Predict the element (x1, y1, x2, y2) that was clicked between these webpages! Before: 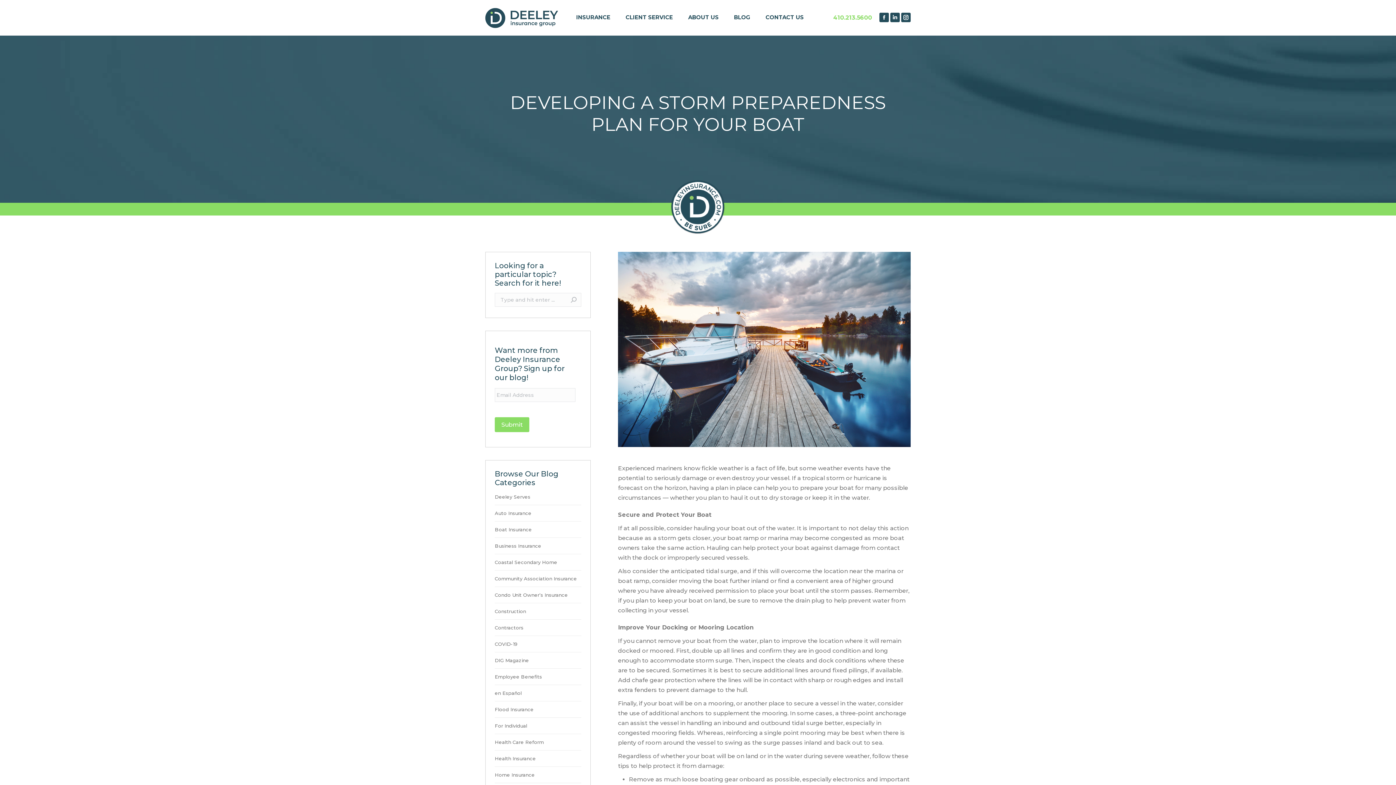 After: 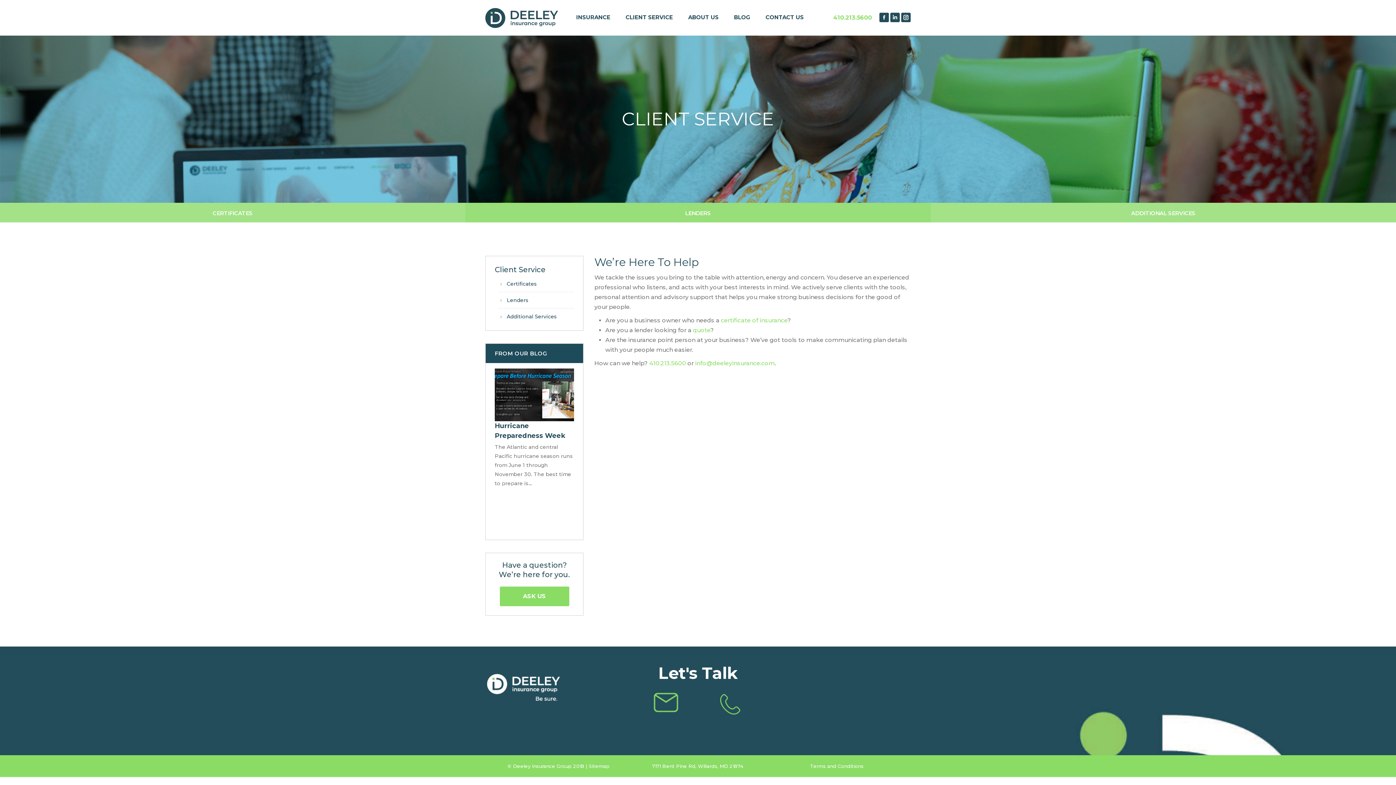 Action: bbox: (618, 0, 681, 35) label: CLIENT SERVICE